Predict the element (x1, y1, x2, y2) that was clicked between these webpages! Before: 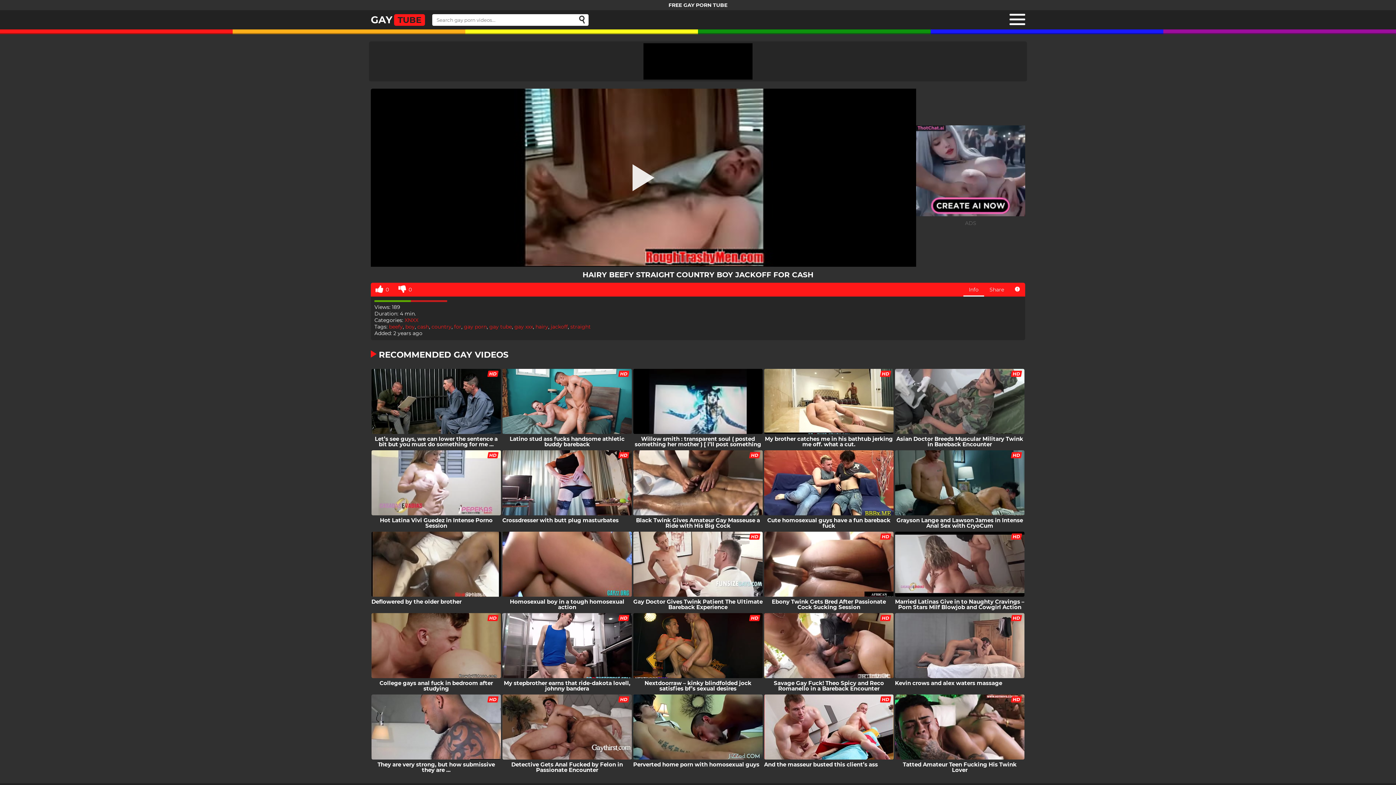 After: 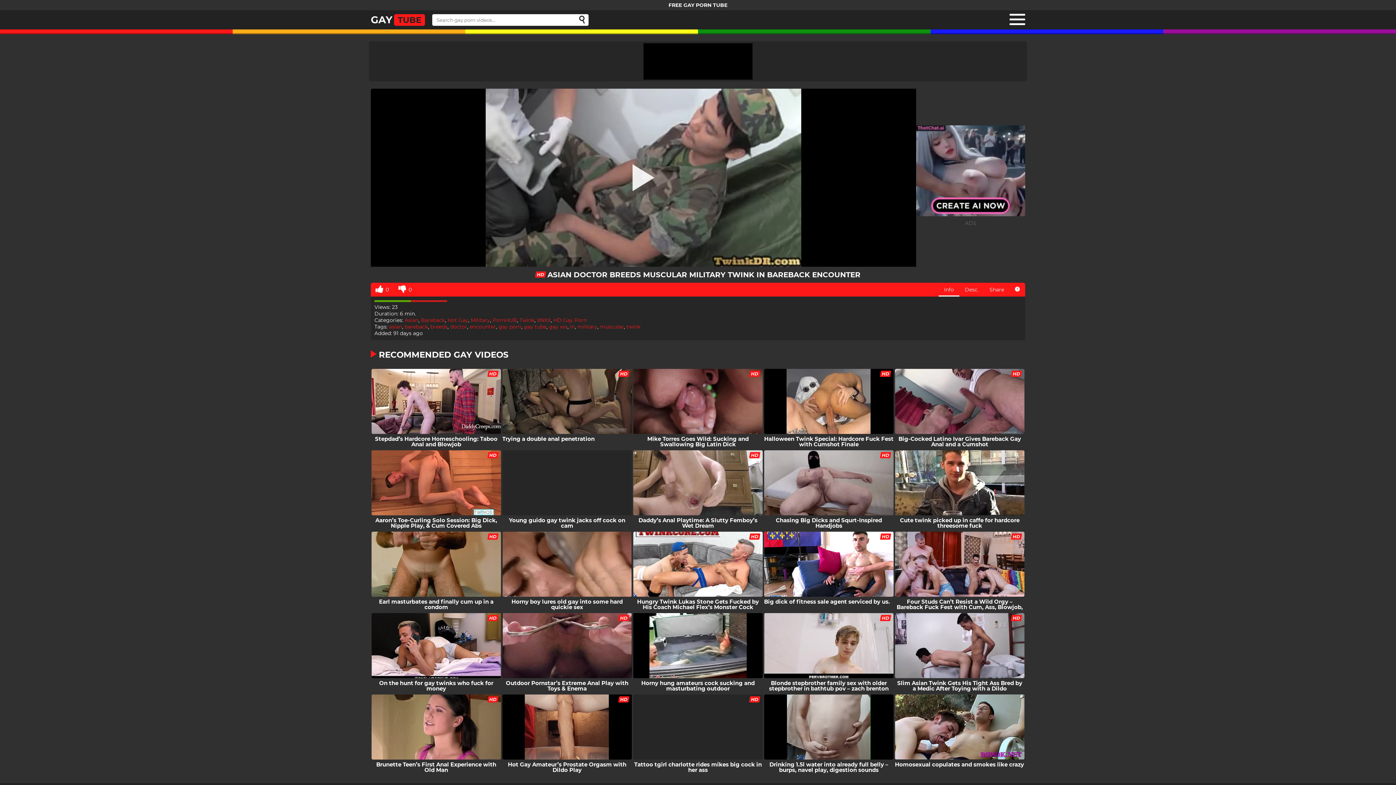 Action: bbox: (894, 369, 1025, 449) label: Asian Doctor Breeds Muscular Military Twink in Bareback Encounter